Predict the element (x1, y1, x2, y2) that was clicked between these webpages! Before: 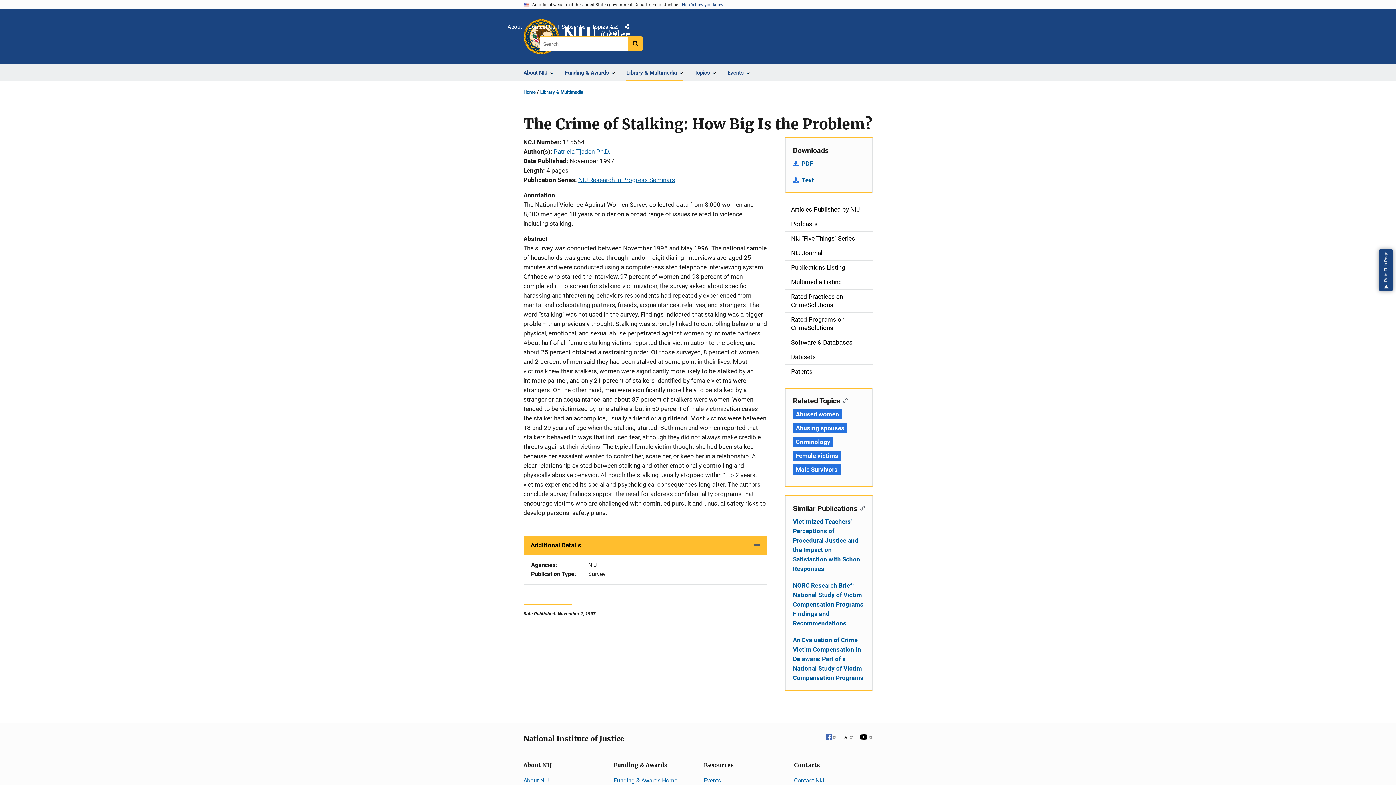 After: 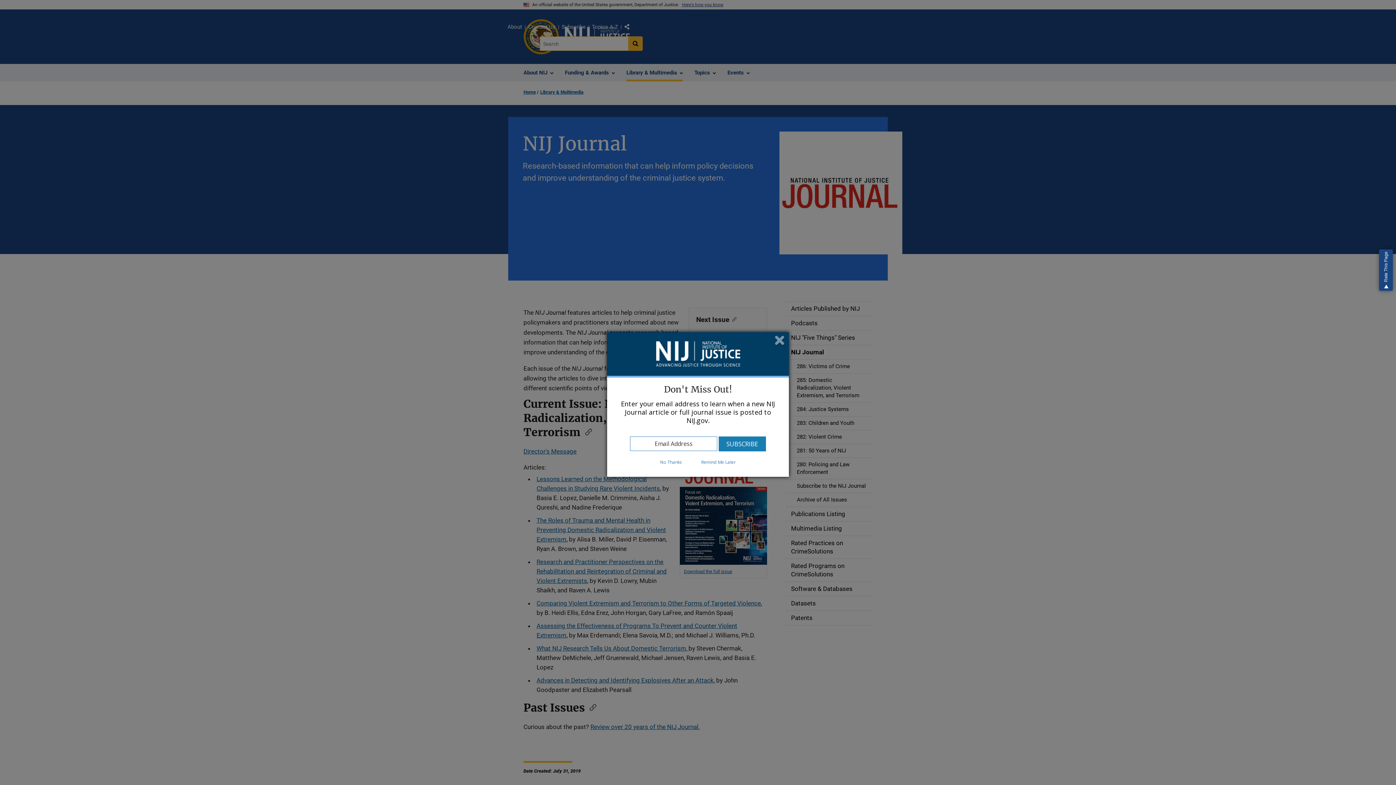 Action: label: NIJ Journal bbox: (785, 246, 872, 260)